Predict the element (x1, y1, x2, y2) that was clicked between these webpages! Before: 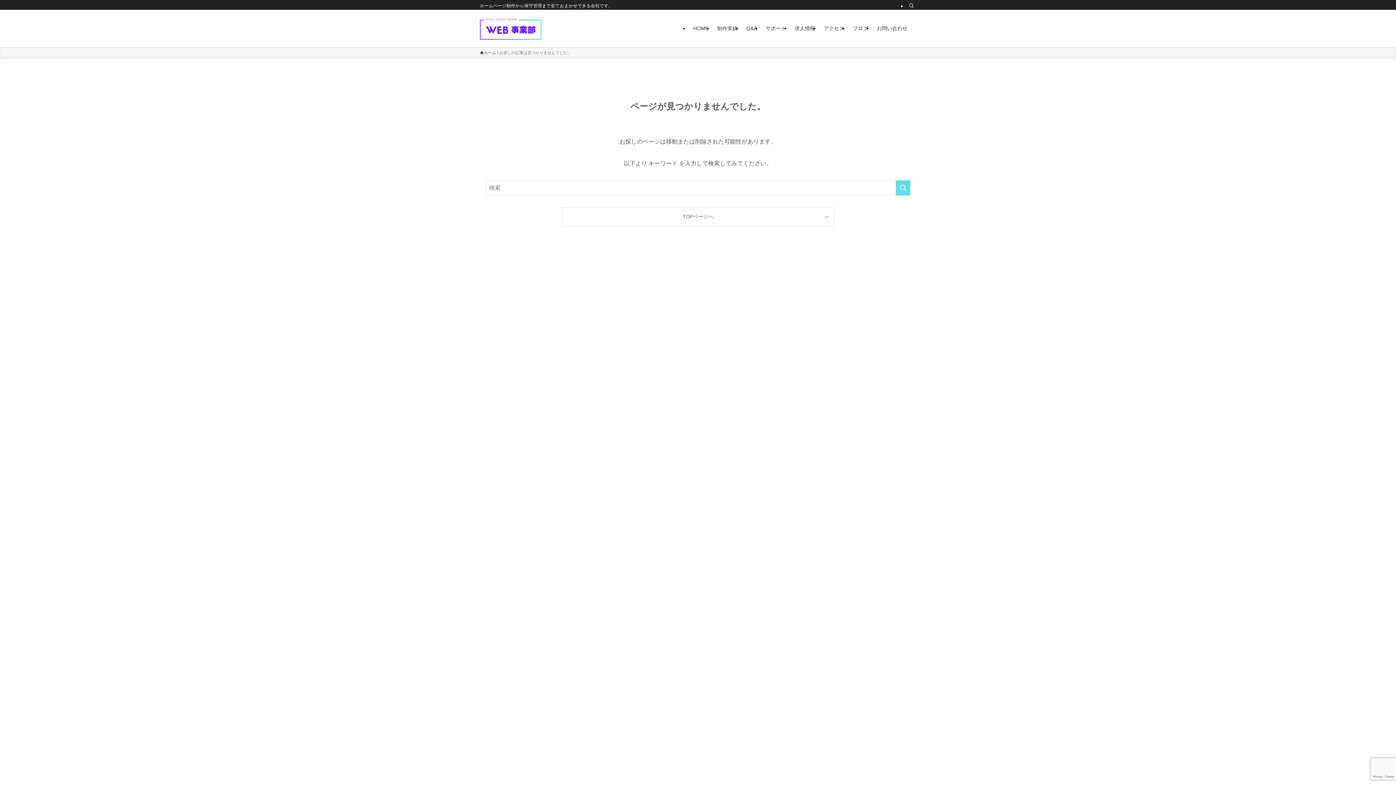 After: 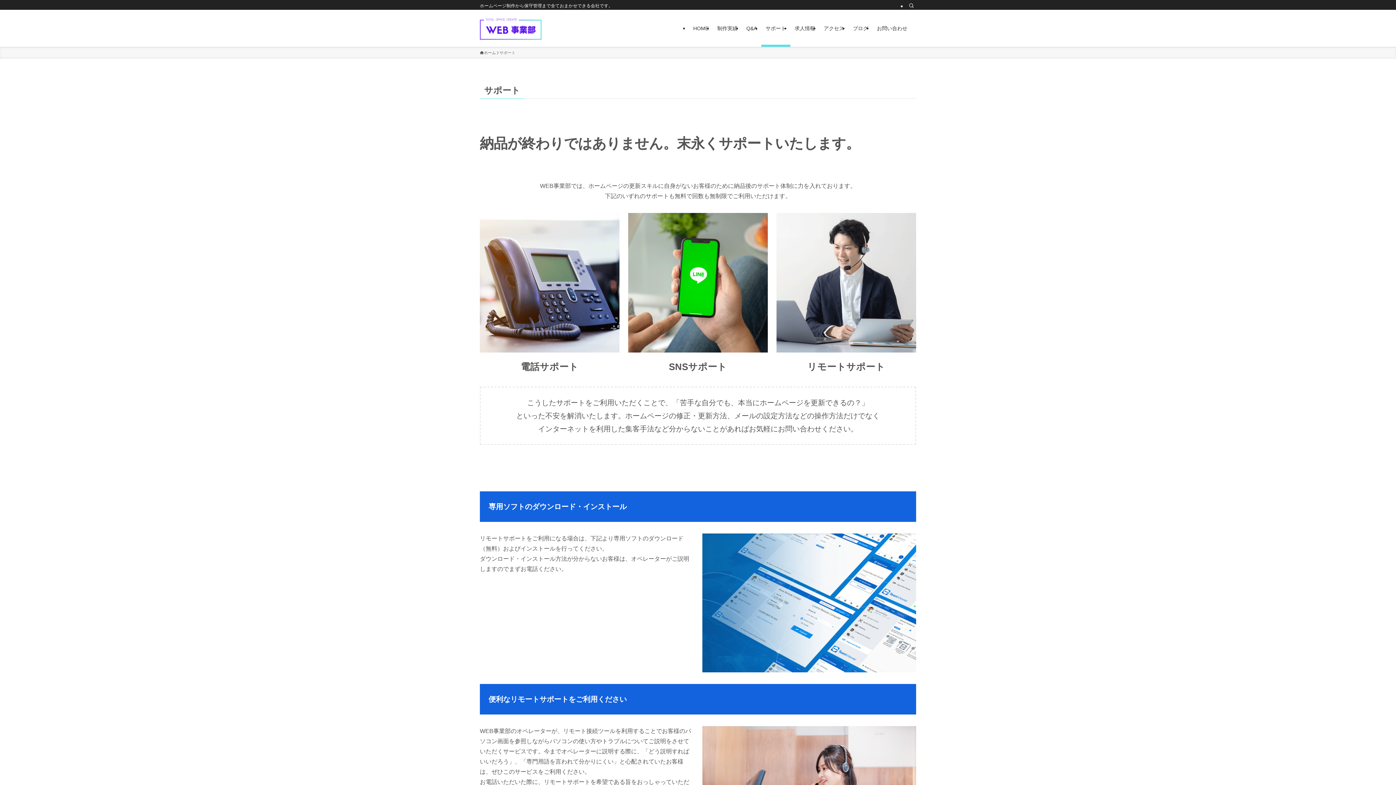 Action: bbox: (761, 9, 790, 46) label: サポート